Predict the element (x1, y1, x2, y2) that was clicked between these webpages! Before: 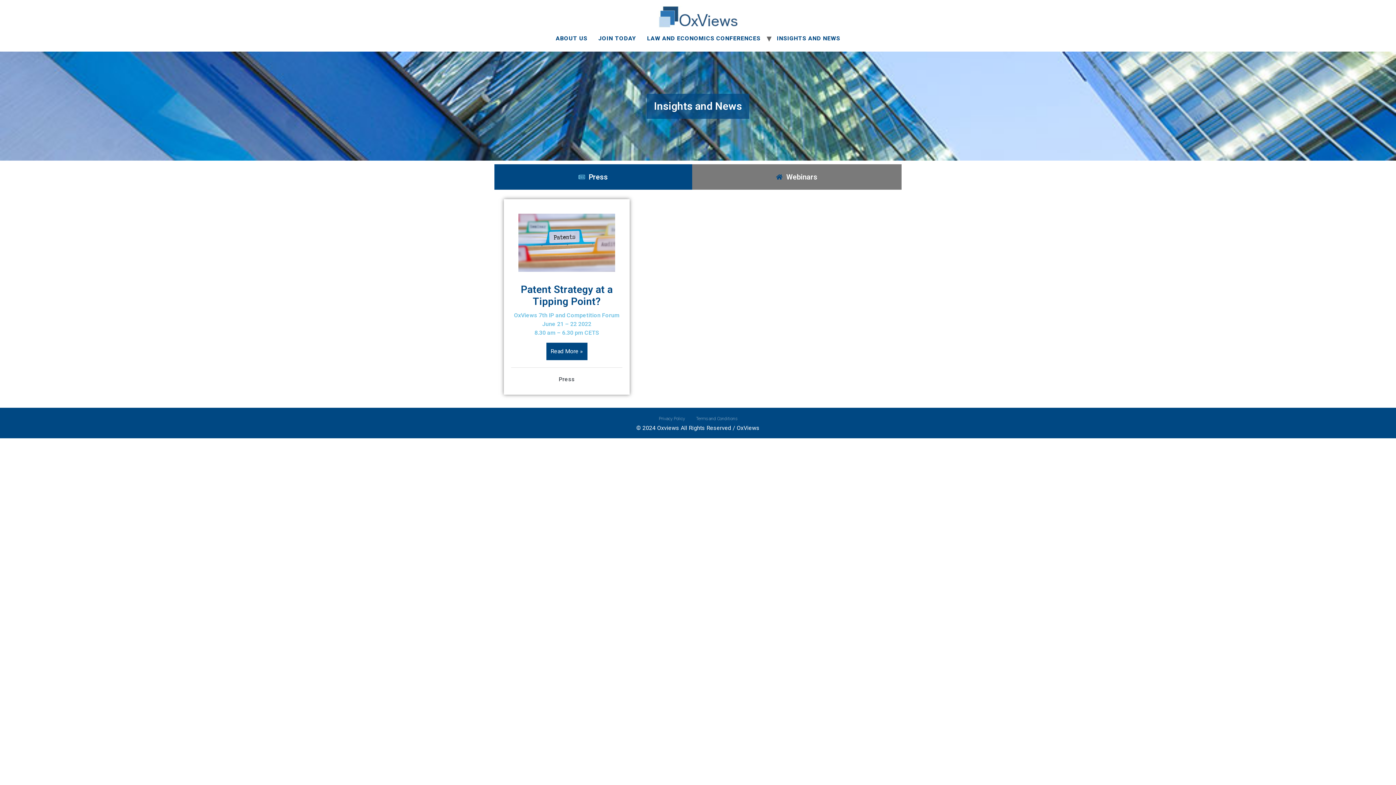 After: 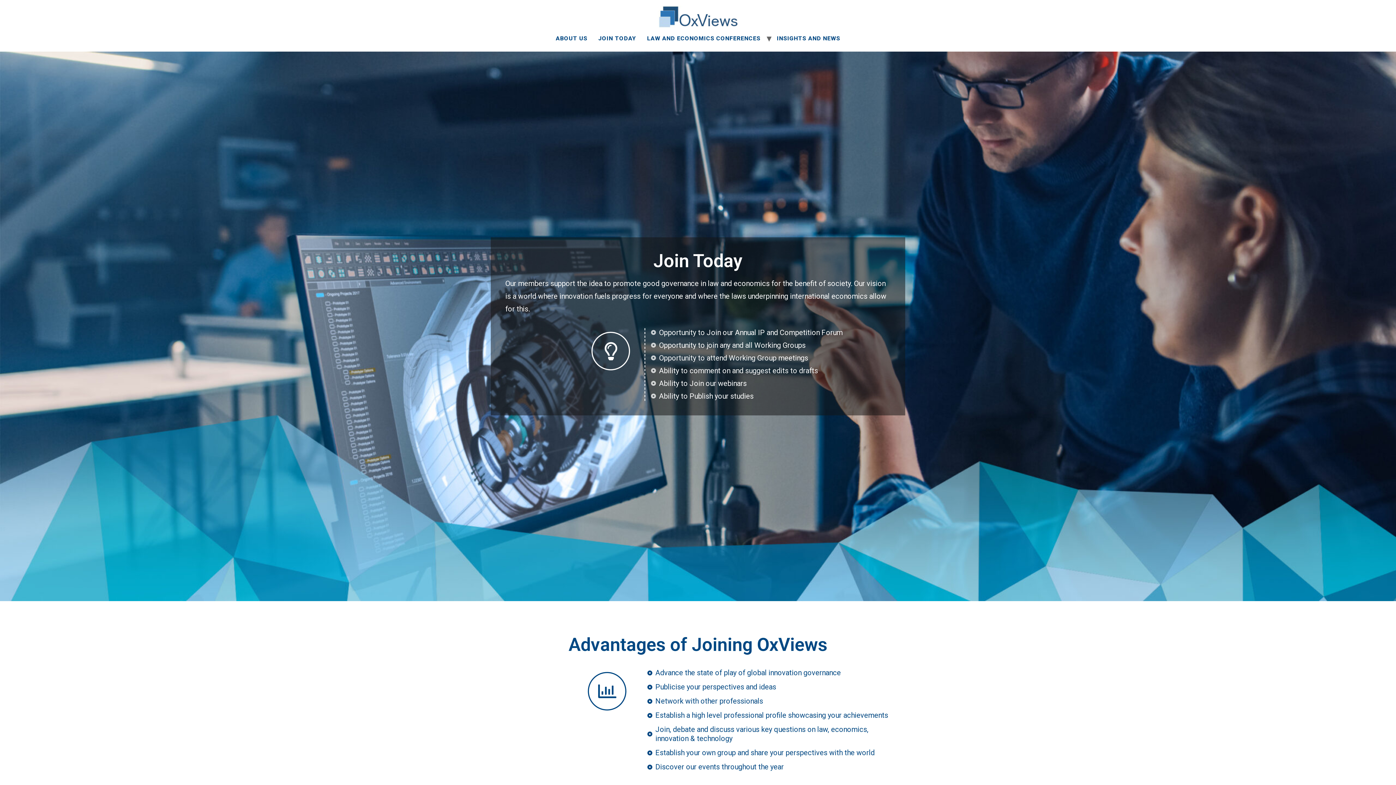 Action: bbox: (593, 31, 641, 45) label: JOIN TODAY